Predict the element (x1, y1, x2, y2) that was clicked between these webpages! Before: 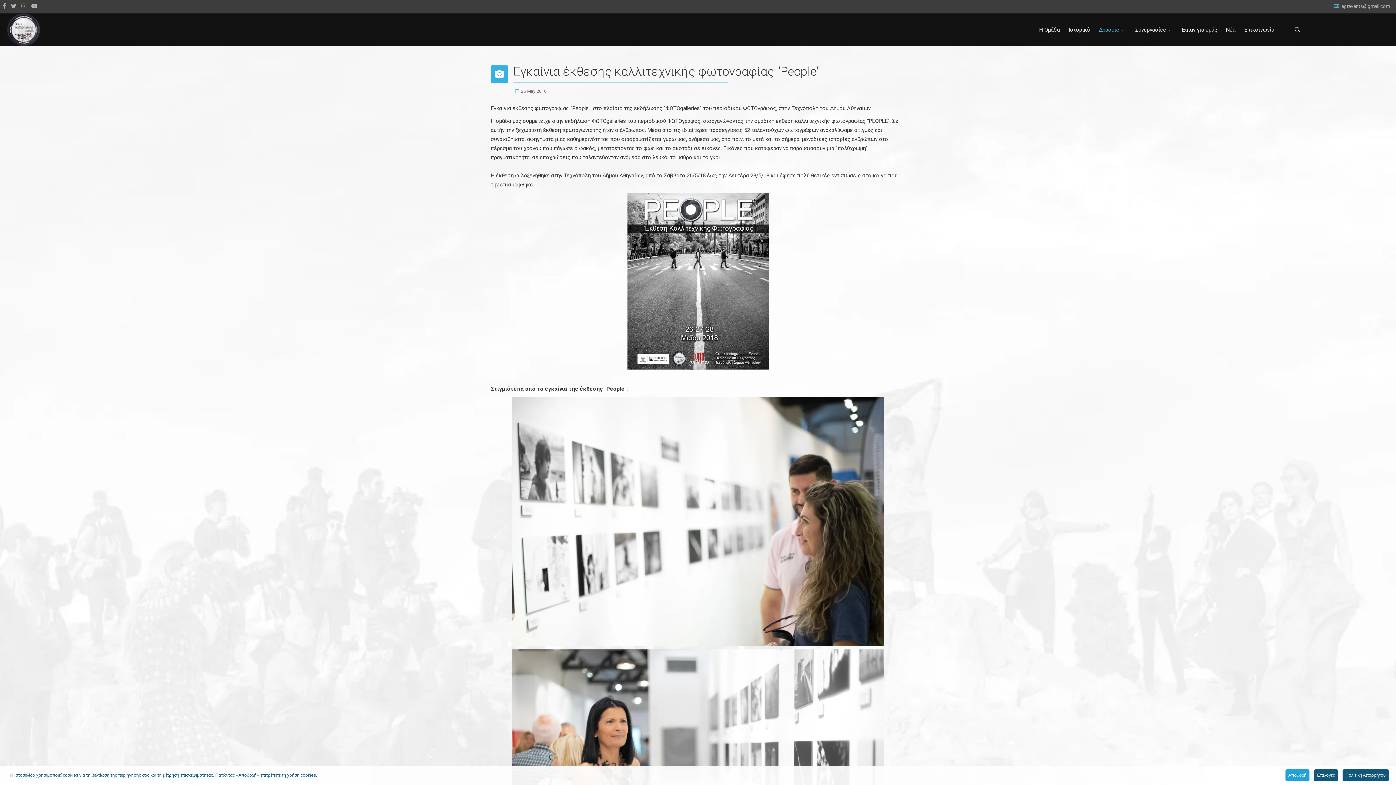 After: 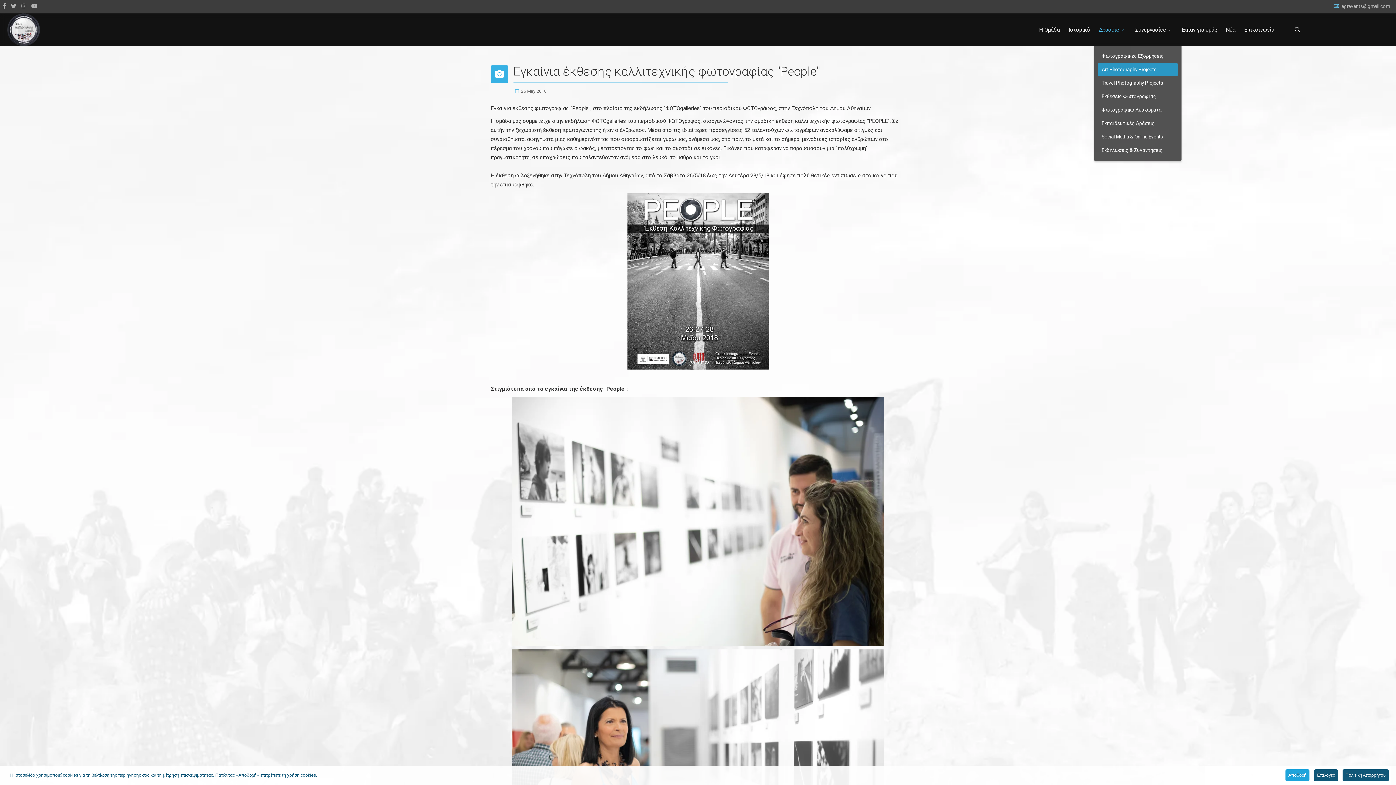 Action: label: Δράσεις bbox: (1094, 13, 1131, 46)